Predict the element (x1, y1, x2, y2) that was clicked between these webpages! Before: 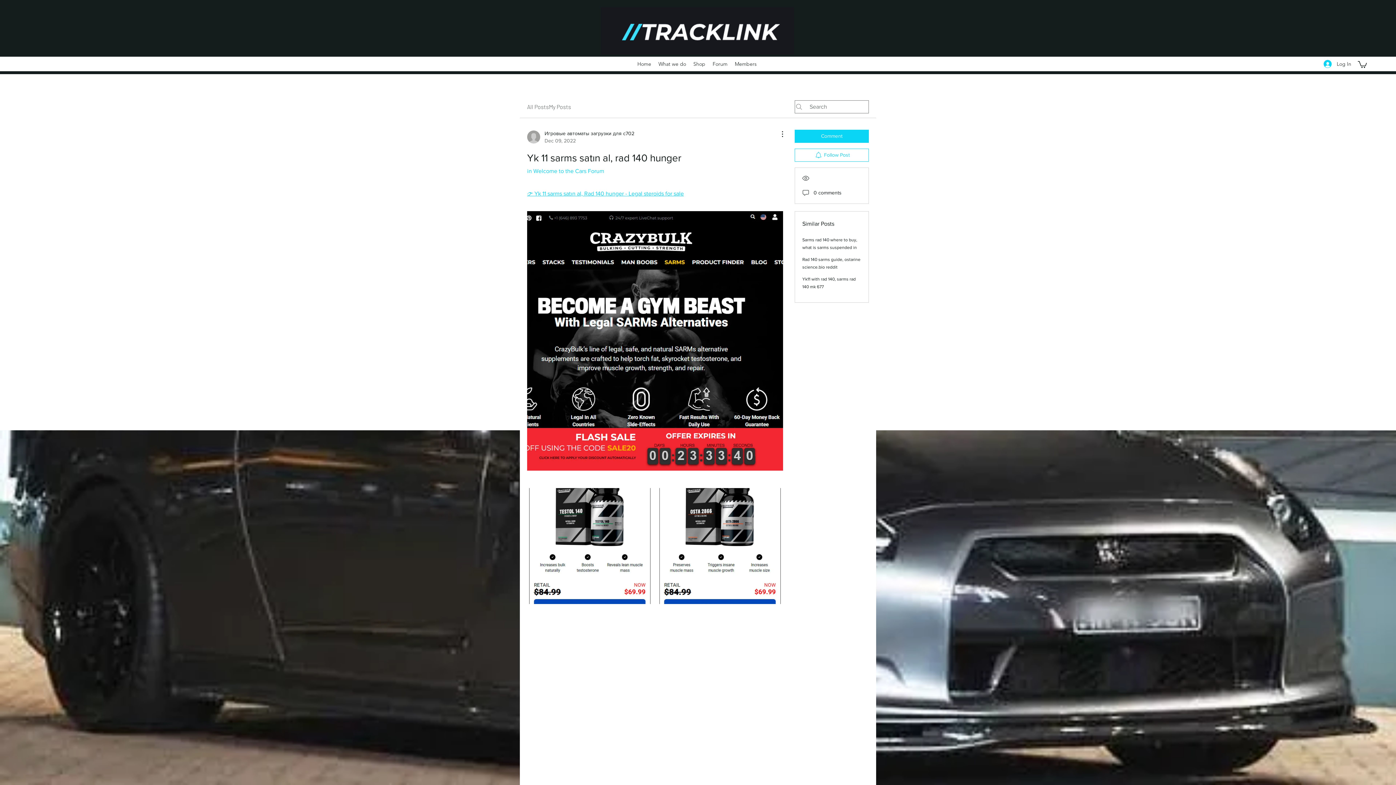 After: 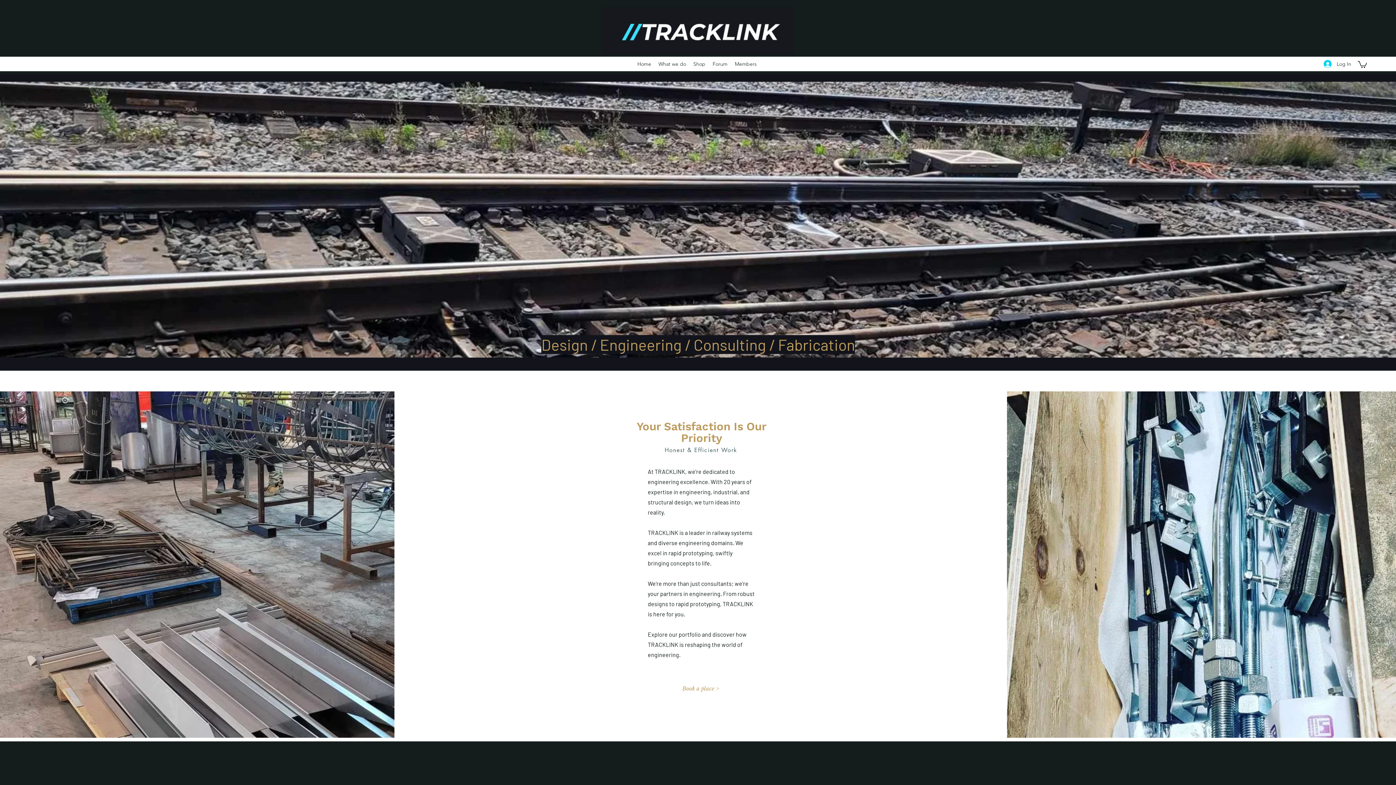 Action: label: Home bbox: (633, 58, 654, 69)